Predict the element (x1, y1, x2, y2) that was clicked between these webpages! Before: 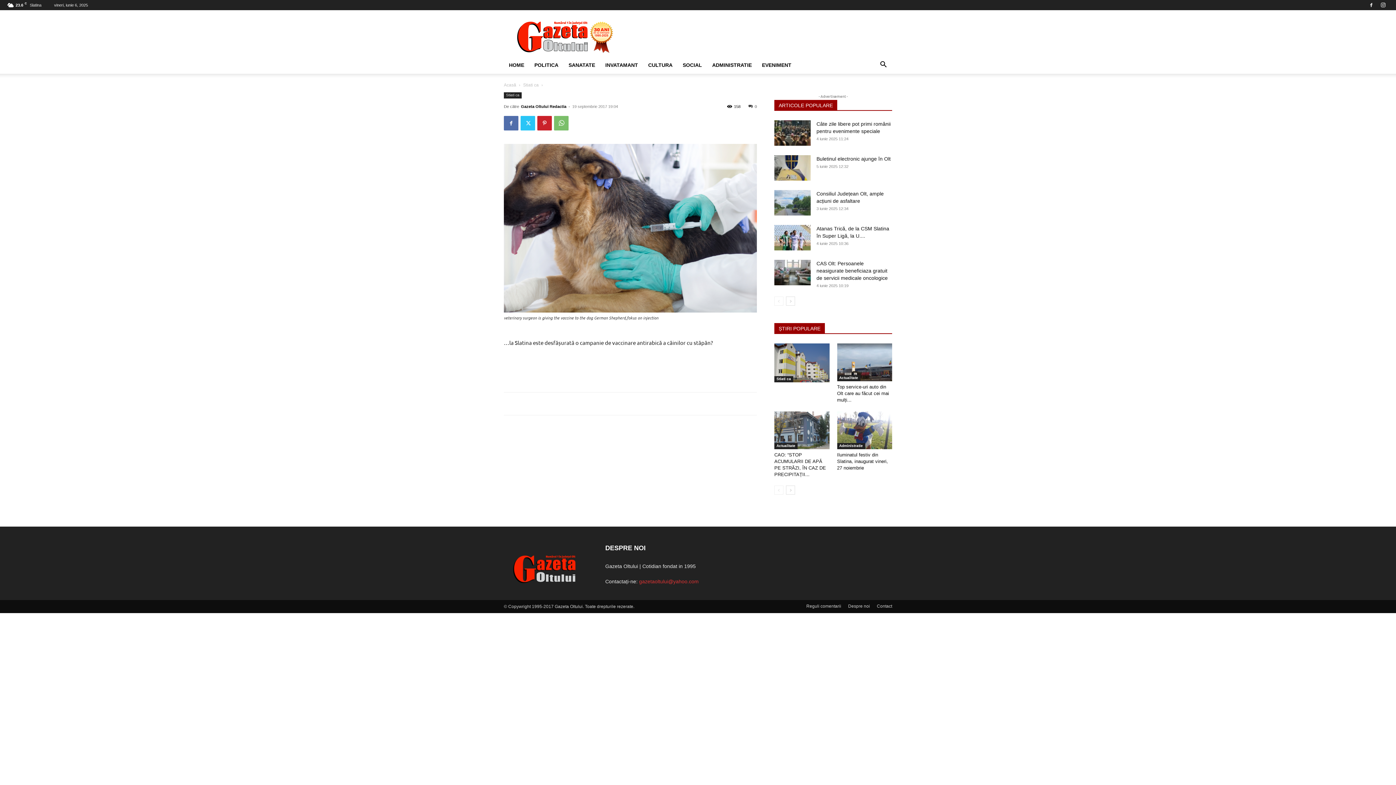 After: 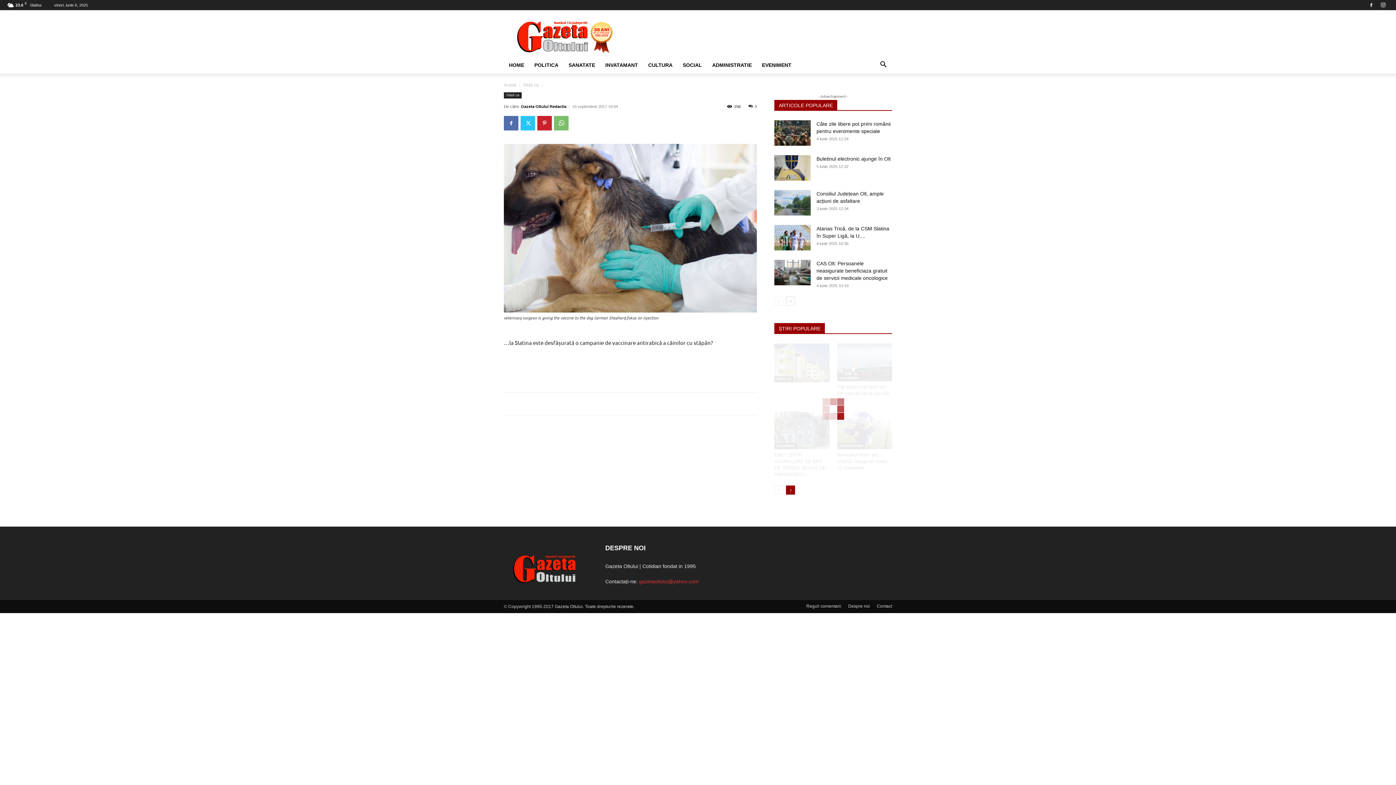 Action: label: next-page bbox: (786, 485, 795, 495)